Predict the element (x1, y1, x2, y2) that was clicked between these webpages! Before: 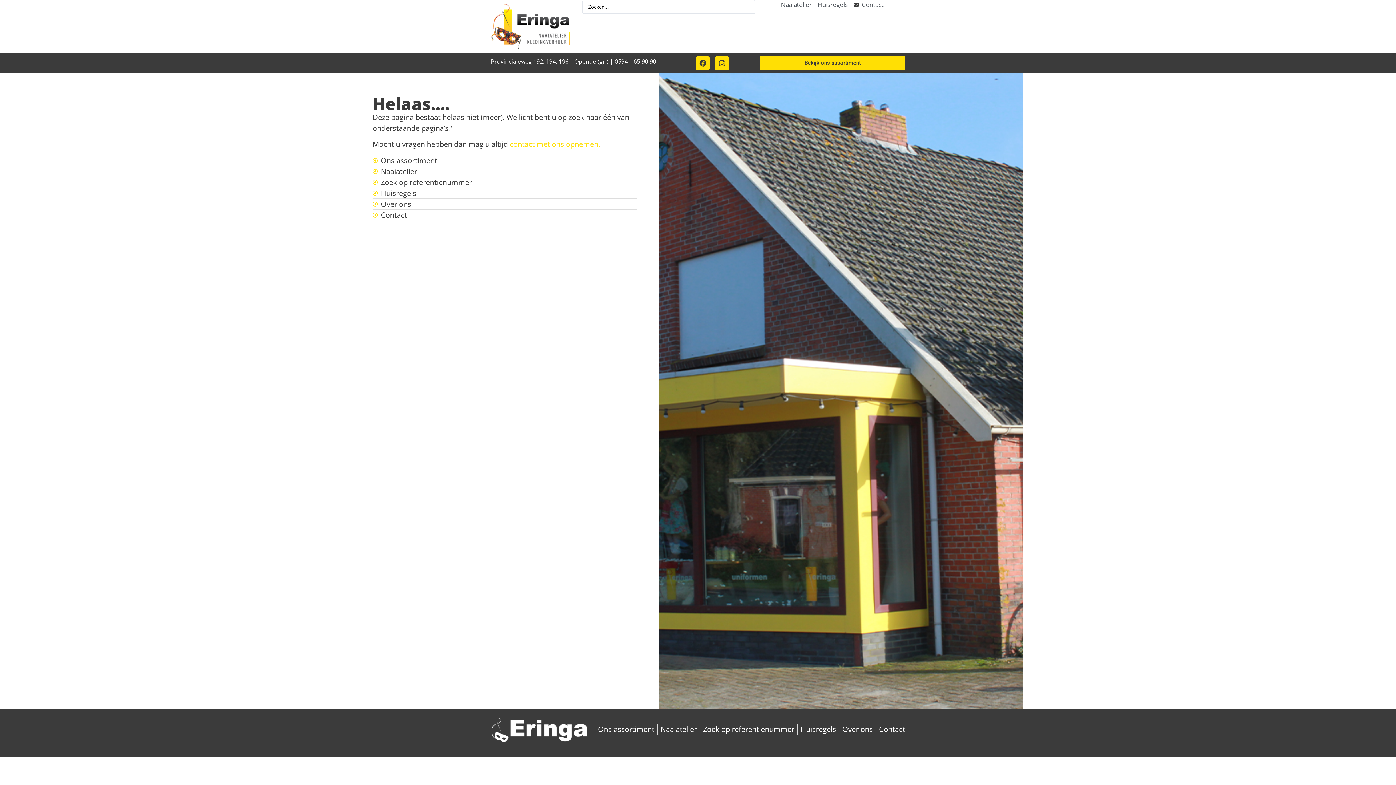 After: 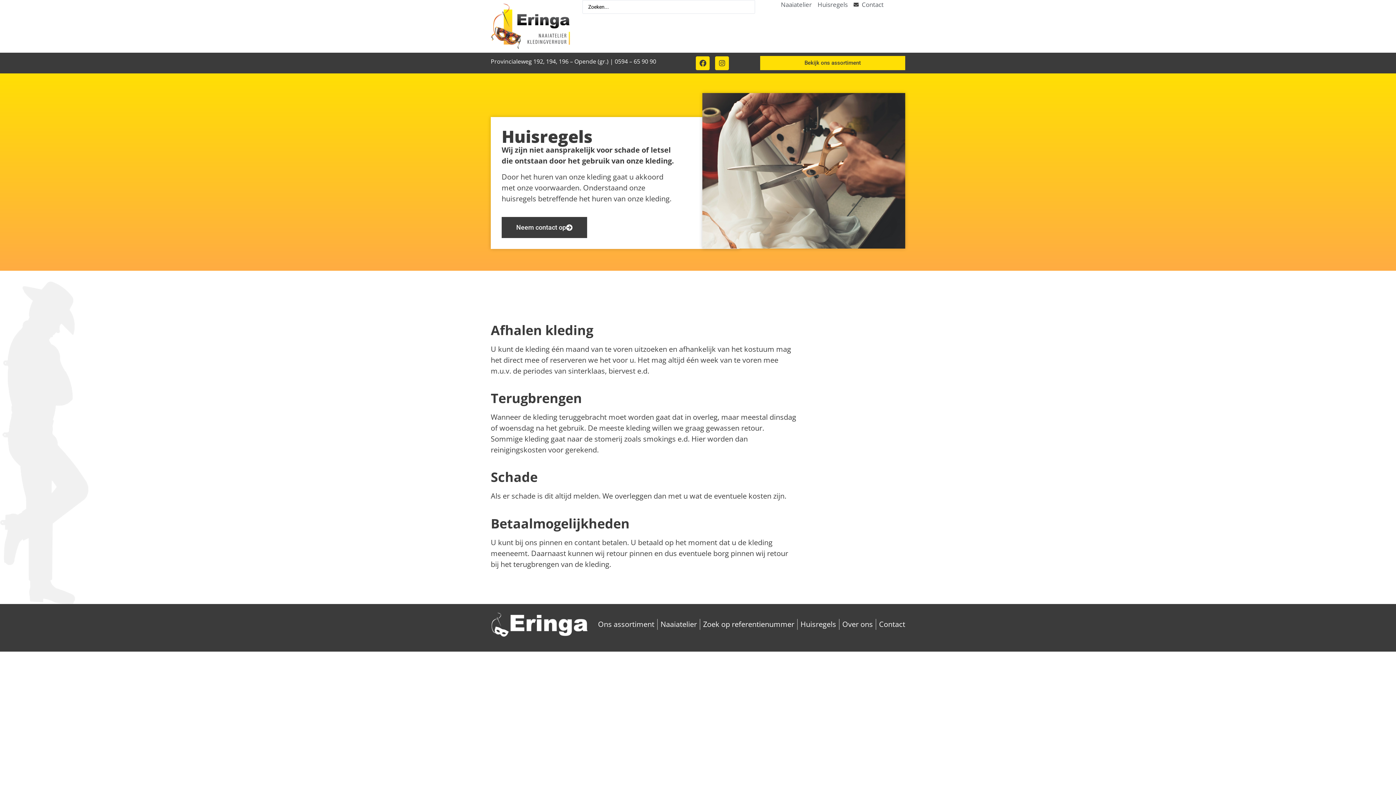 Action: bbox: (800, 724, 836, 735) label: Huisregels